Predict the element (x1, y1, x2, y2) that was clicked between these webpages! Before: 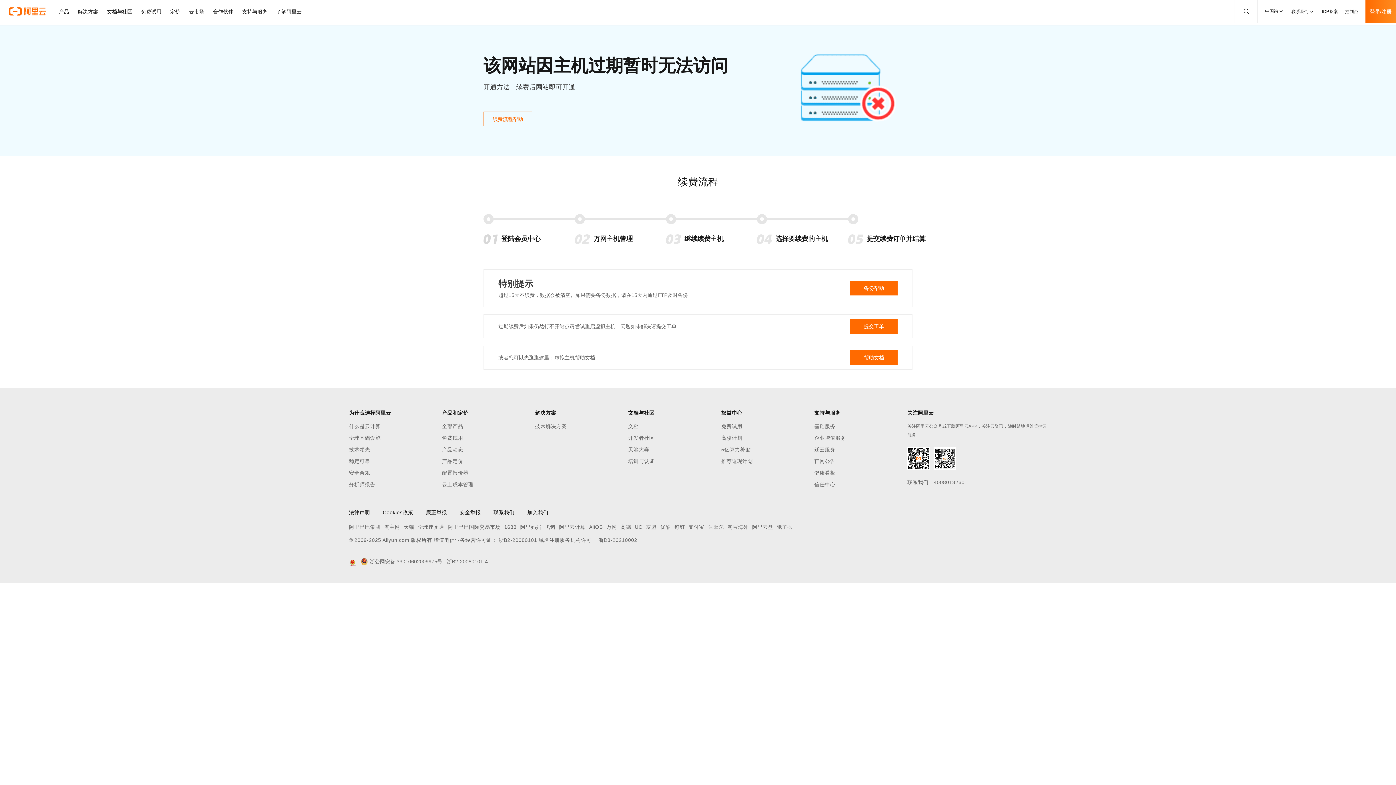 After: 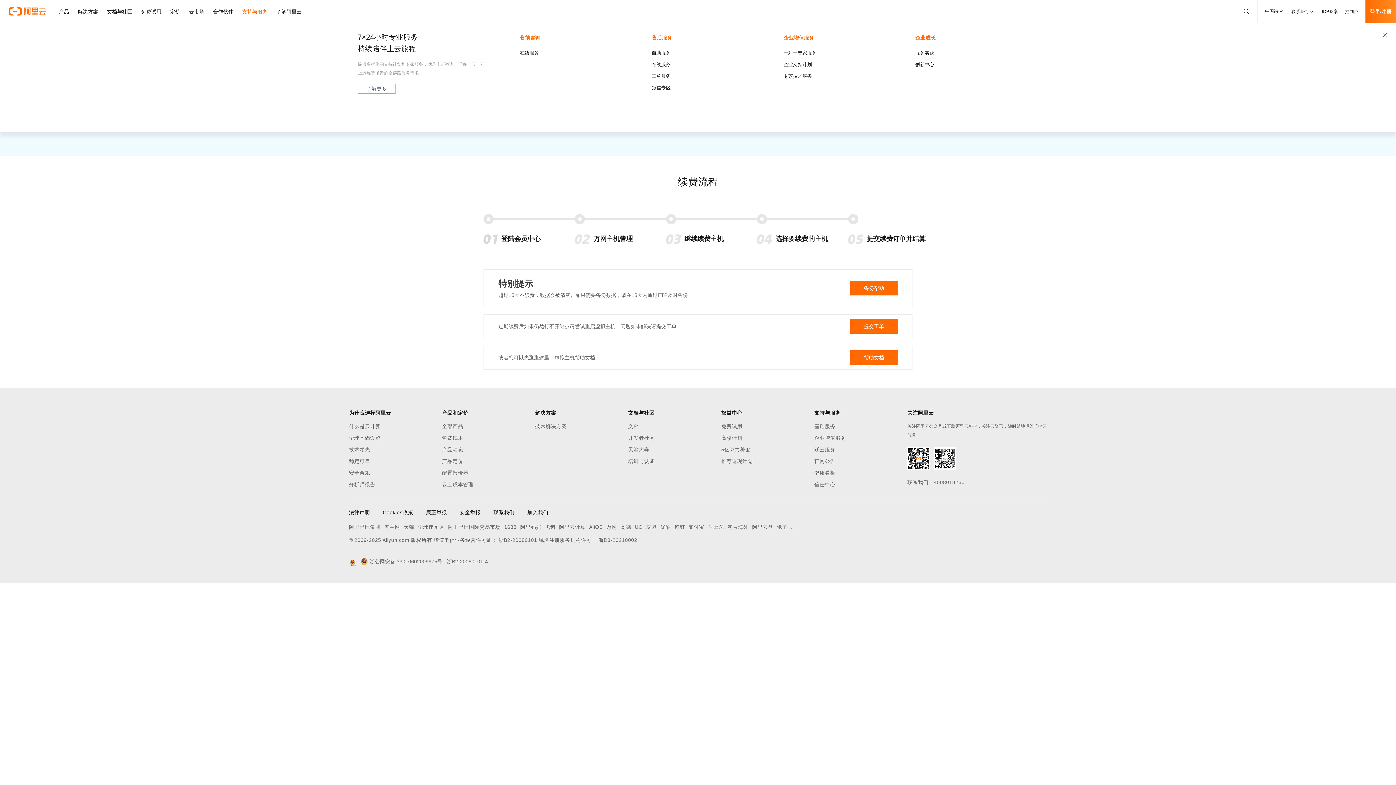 Action: bbox: (237, 0, 272, 23) label: 支持与服务